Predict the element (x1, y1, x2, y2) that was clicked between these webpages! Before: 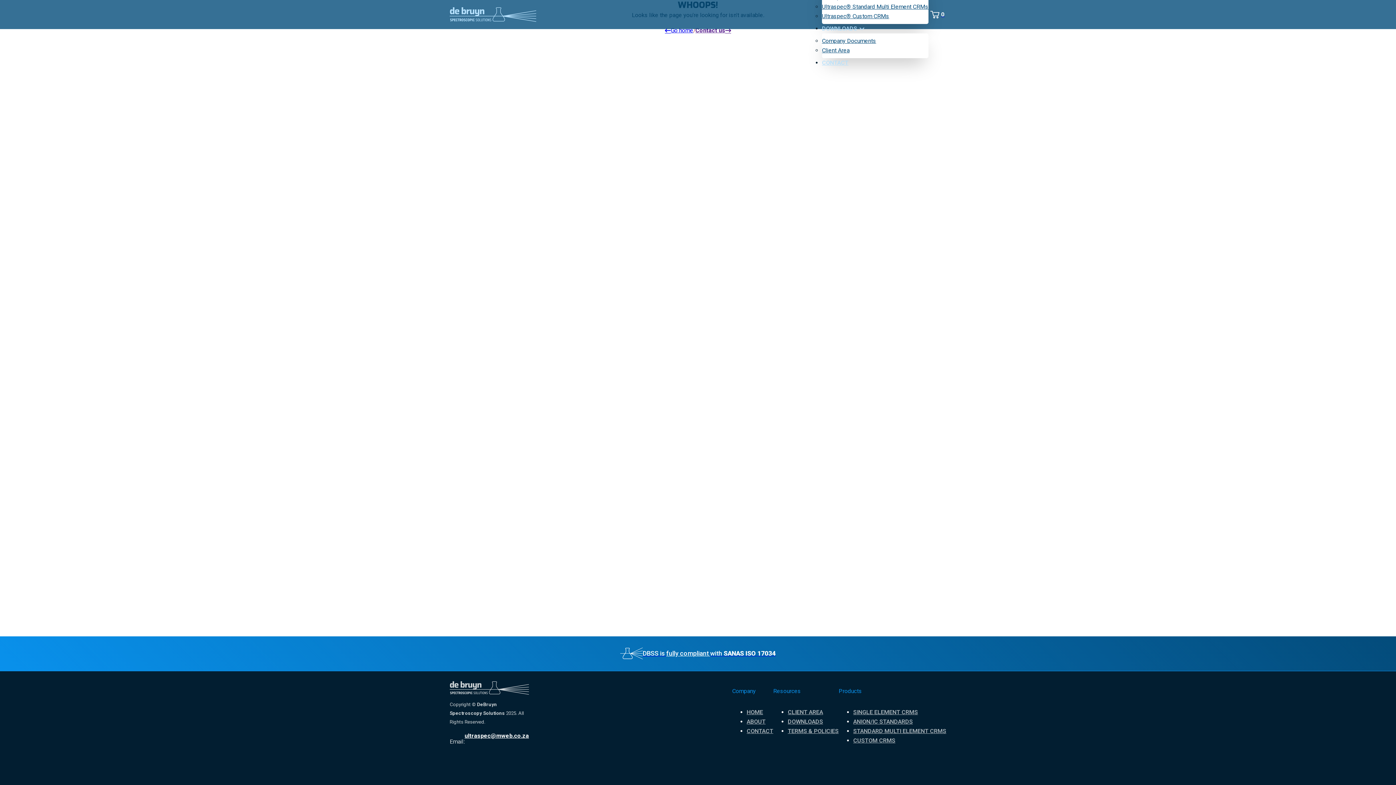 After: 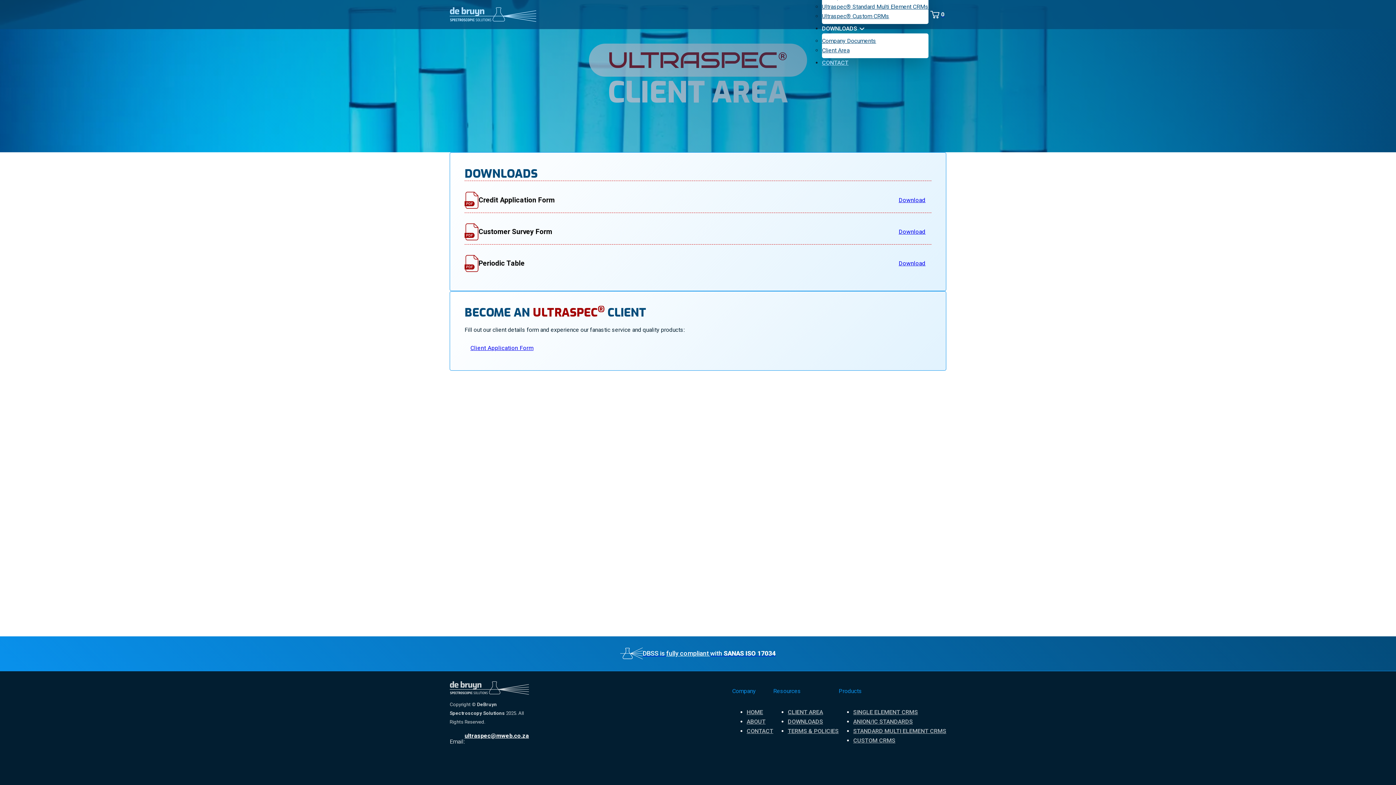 Action: bbox: (788, 709, 823, 716) label: CLIENT AREA